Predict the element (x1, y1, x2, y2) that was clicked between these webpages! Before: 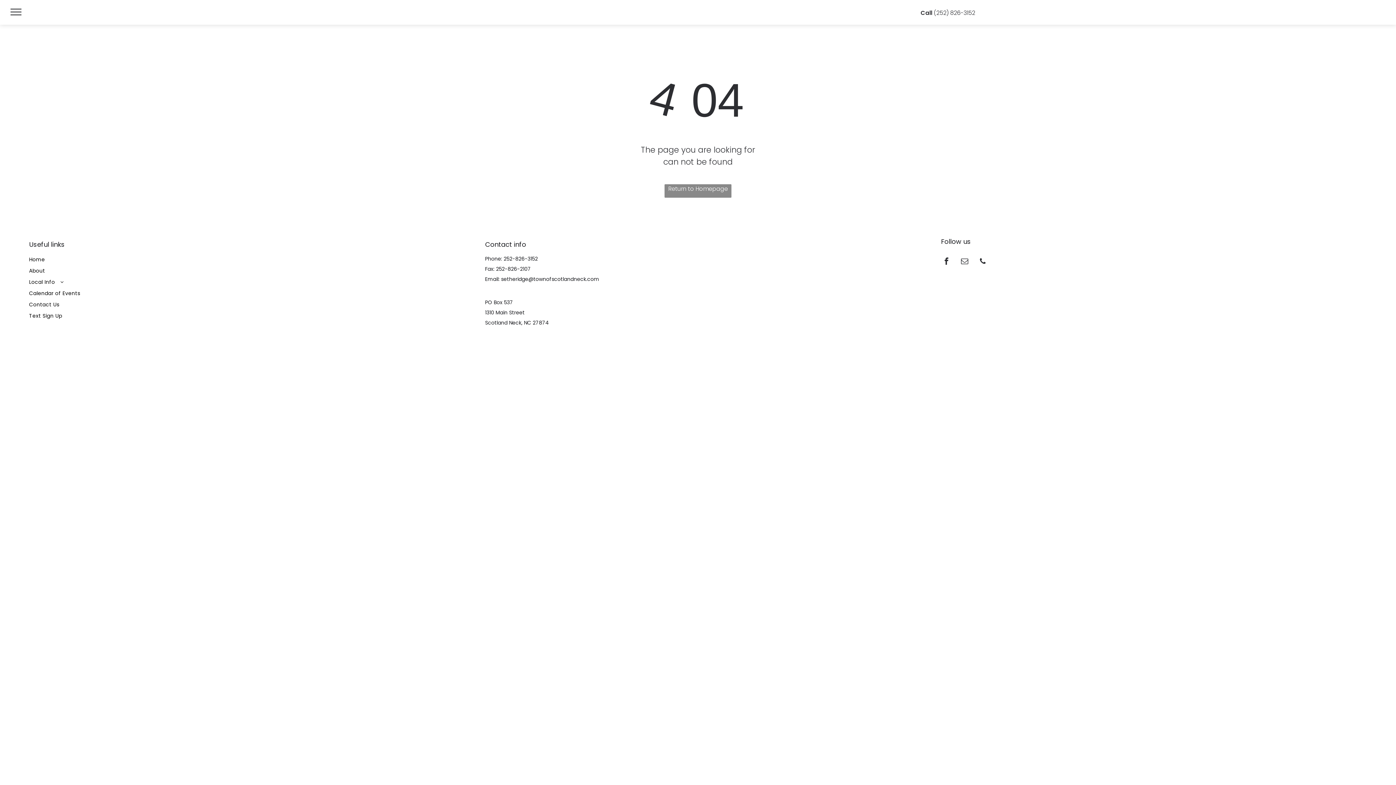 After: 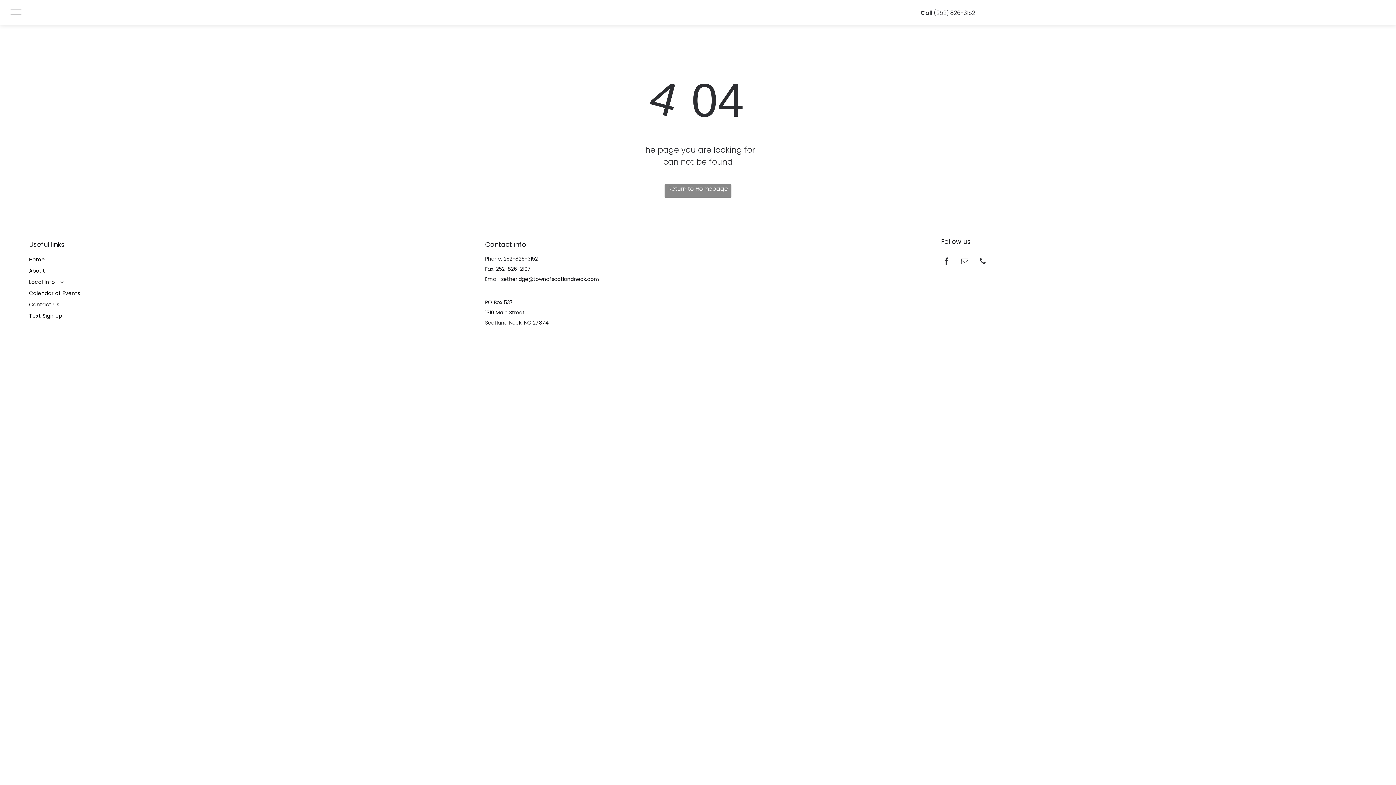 Action: label: email bbox: (959, 256, 970, 268)